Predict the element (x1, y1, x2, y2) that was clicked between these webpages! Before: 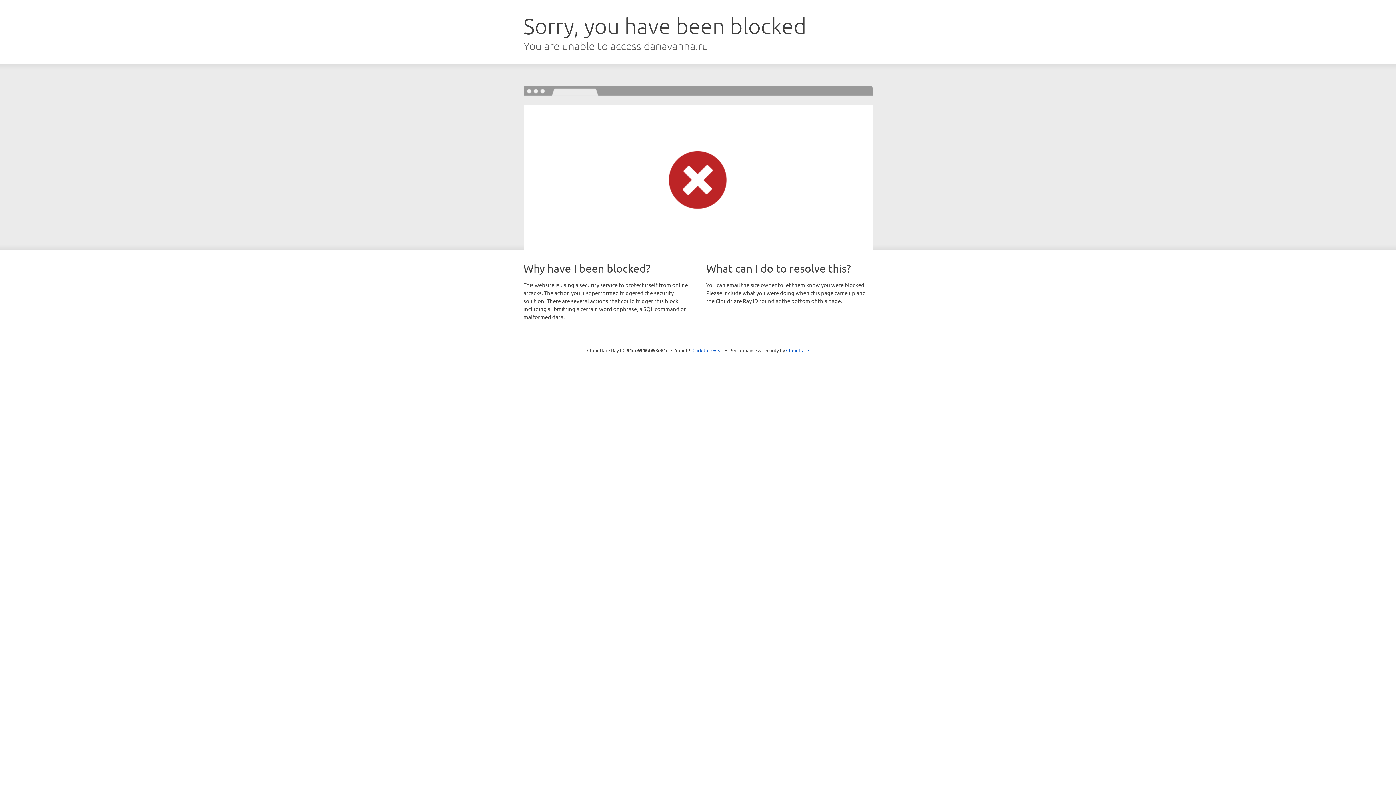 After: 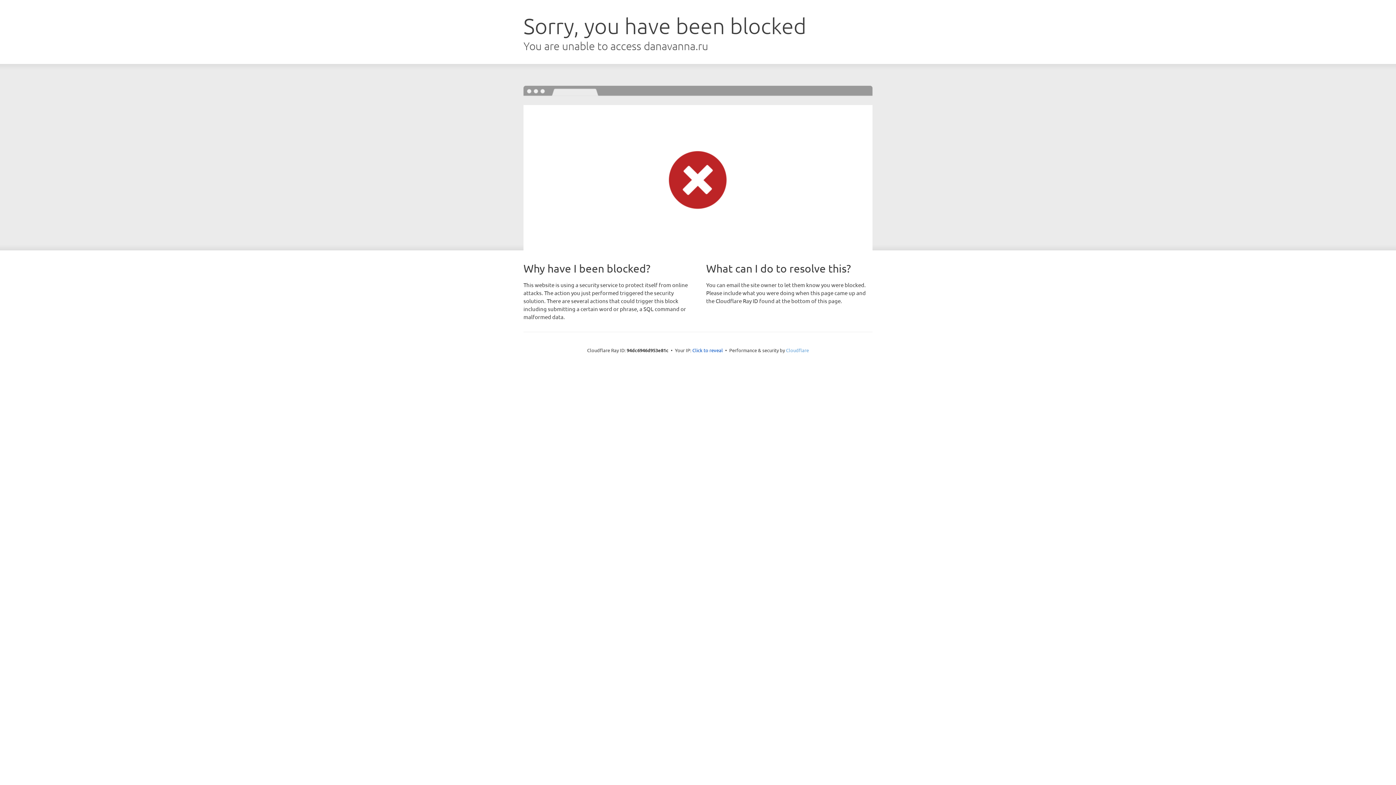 Action: label: Cloudflare bbox: (786, 347, 809, 353)